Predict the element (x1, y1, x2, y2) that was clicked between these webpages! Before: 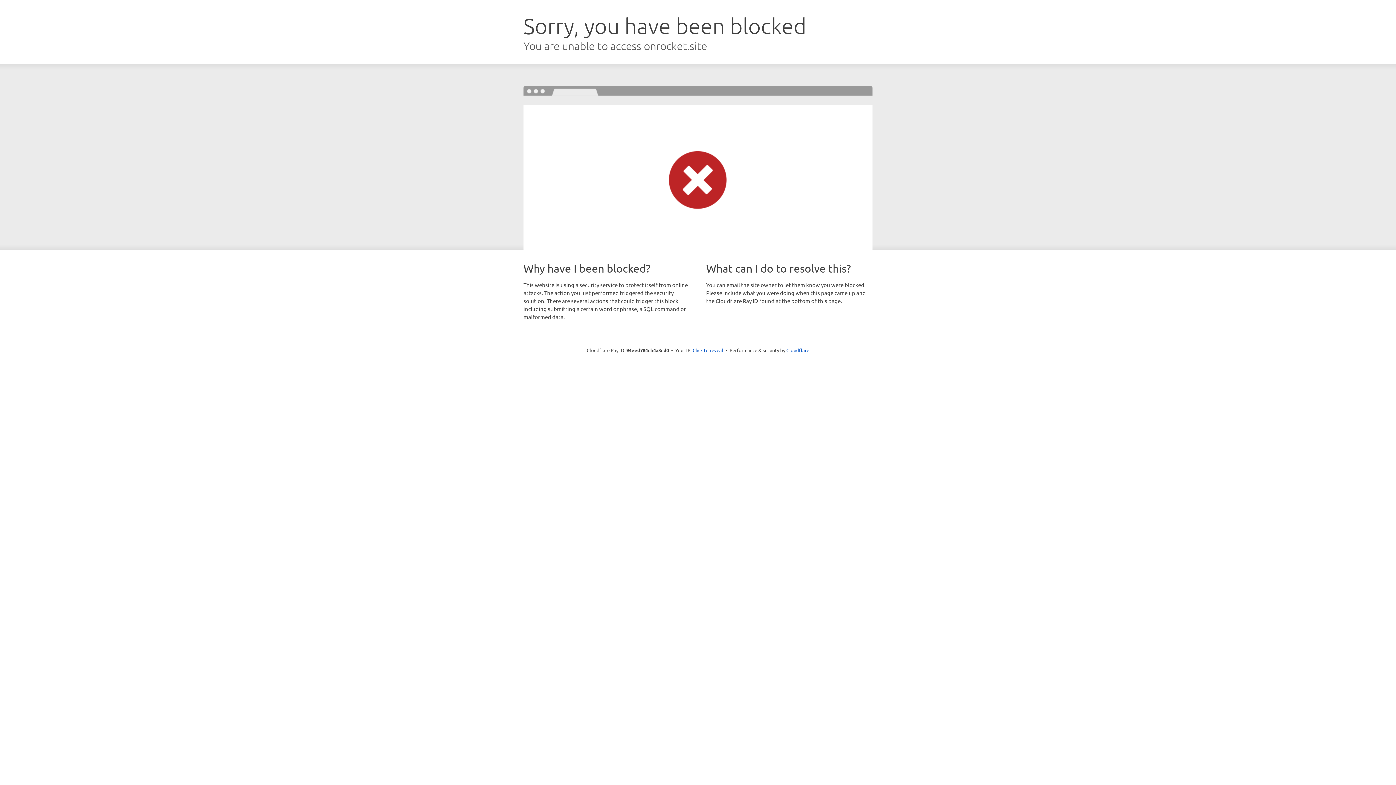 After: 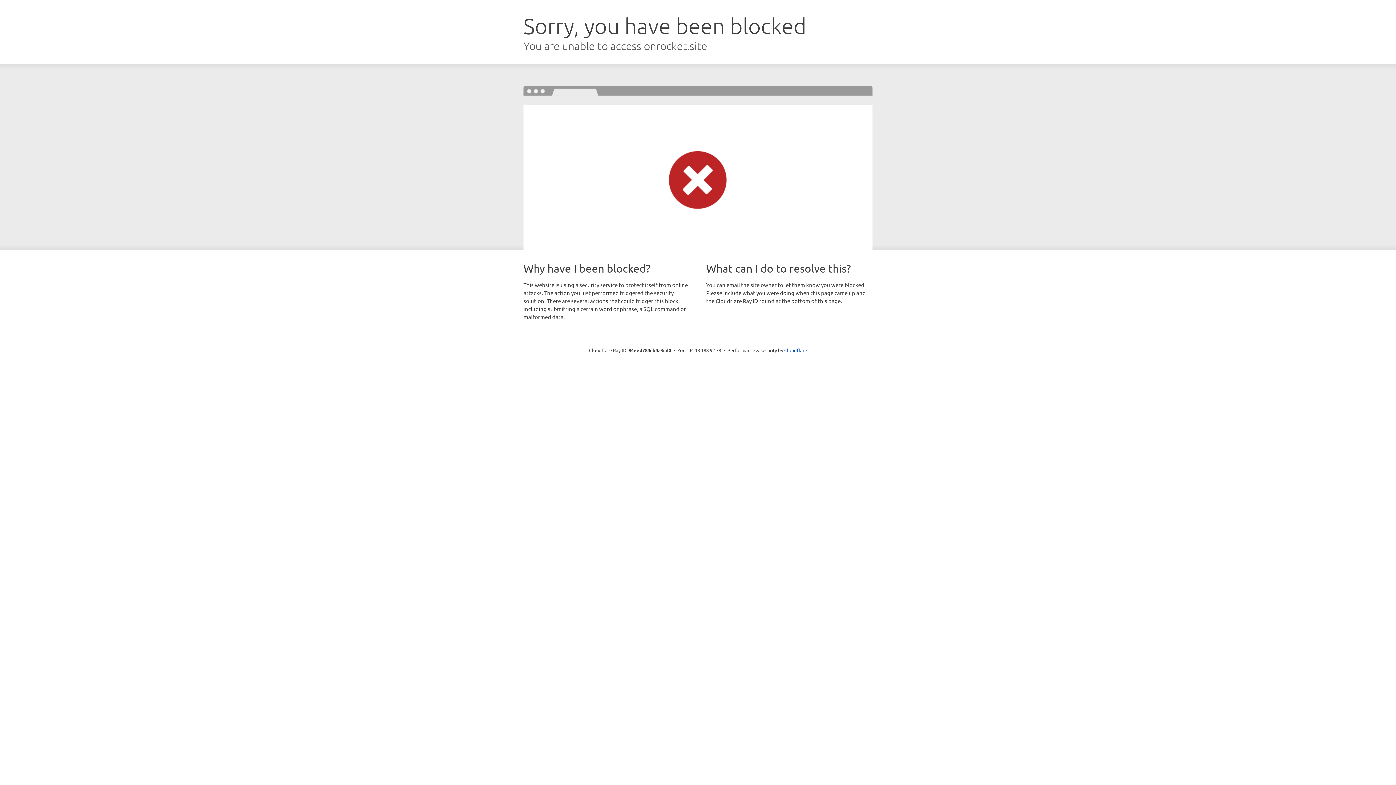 Action: label: Click to reveal bbox: (692, 346, 723, 353)